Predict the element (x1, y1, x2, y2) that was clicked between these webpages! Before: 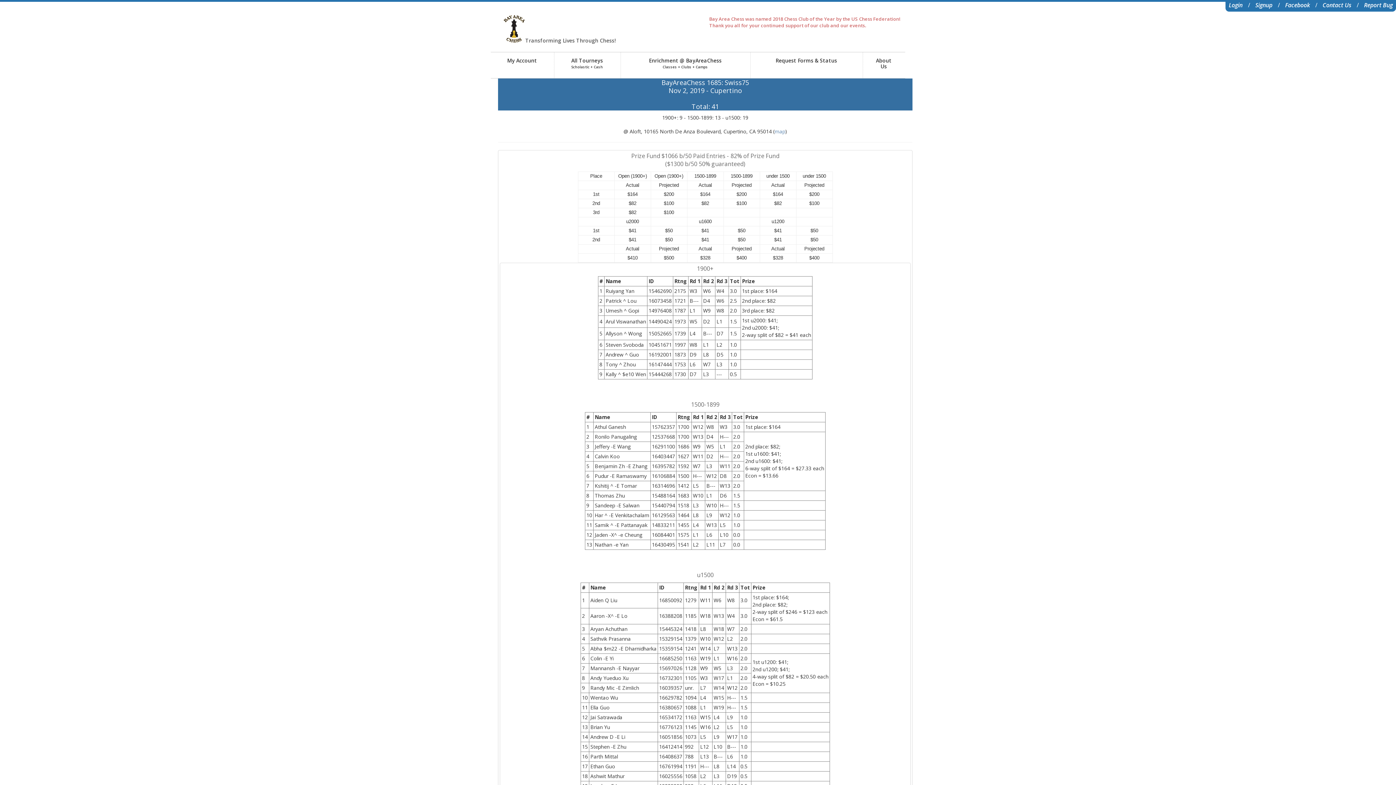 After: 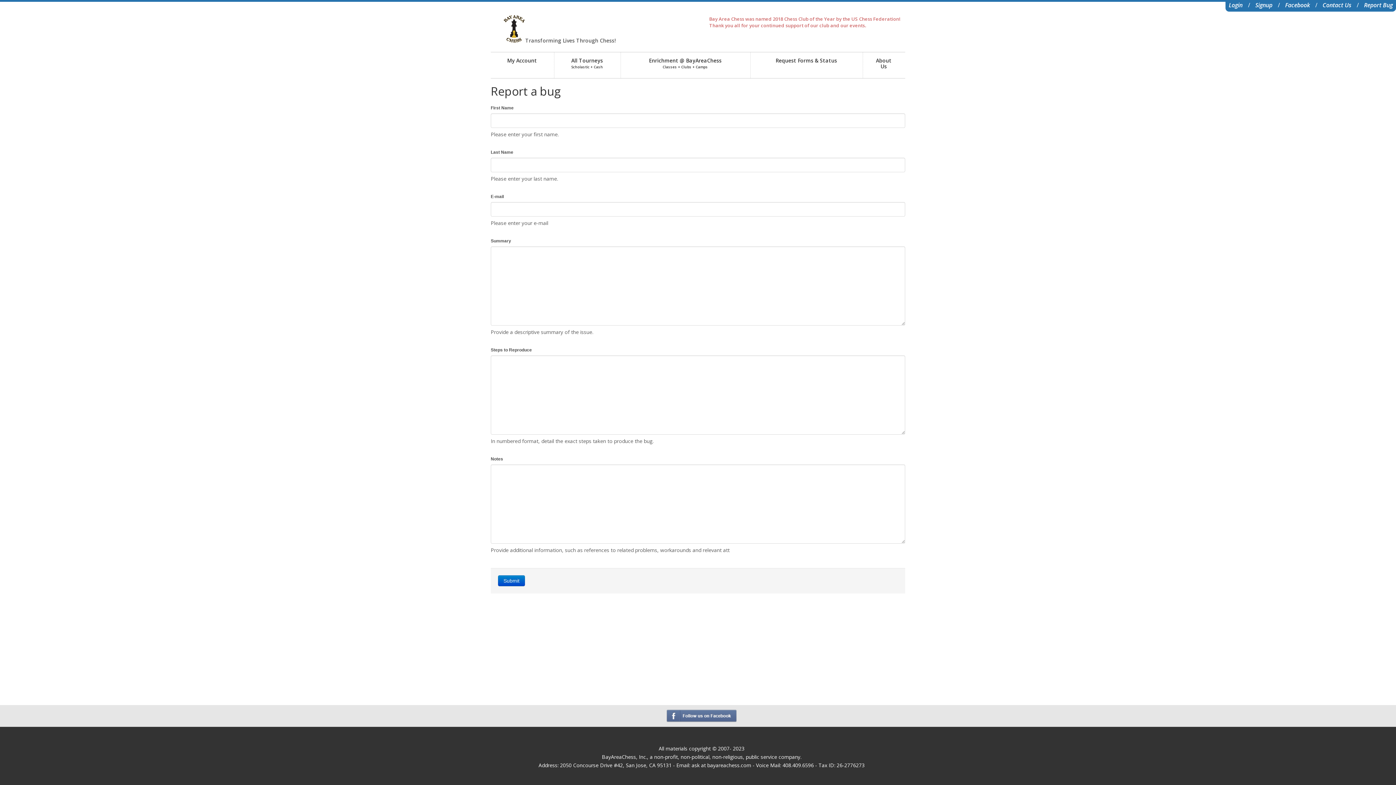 Action: bbox: (1364, 1, 1393, 9) label: Report Bug